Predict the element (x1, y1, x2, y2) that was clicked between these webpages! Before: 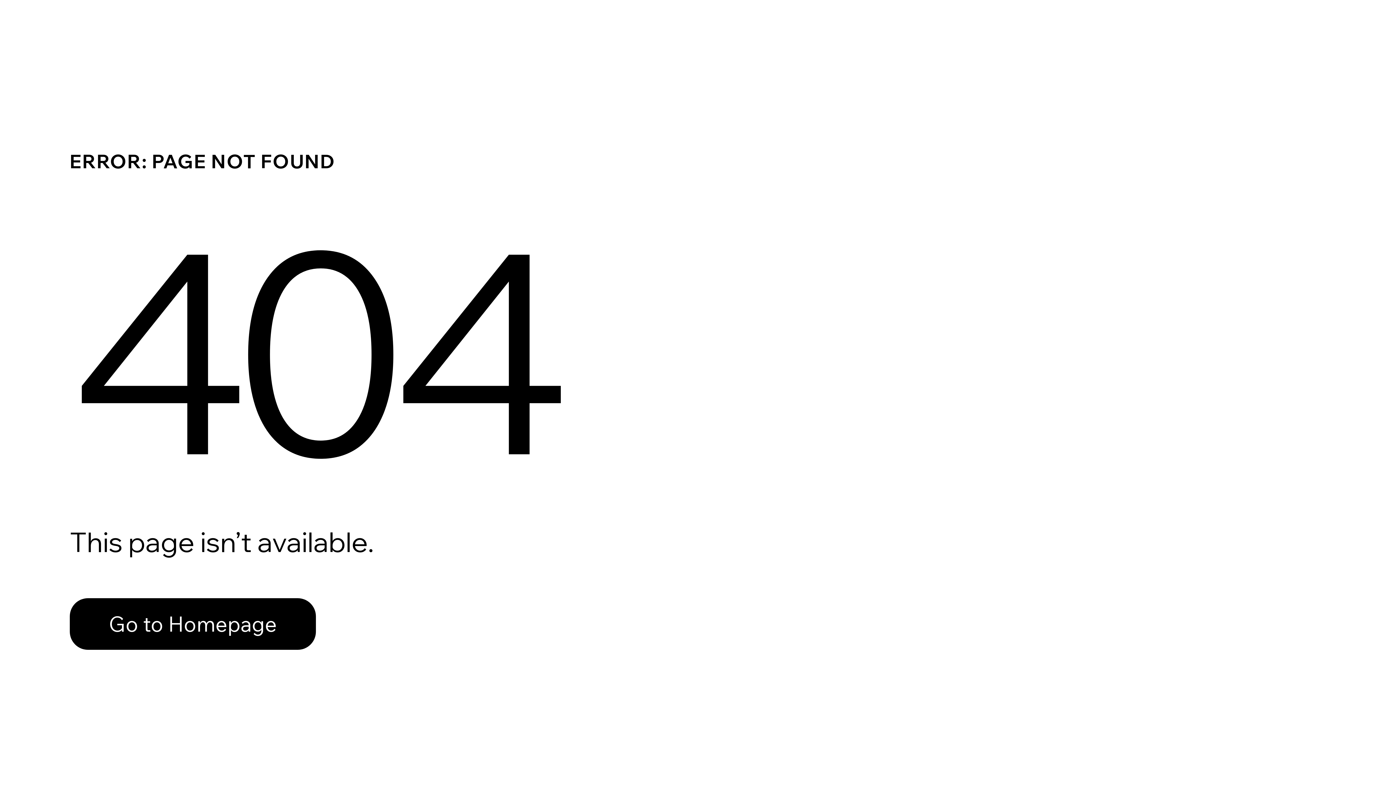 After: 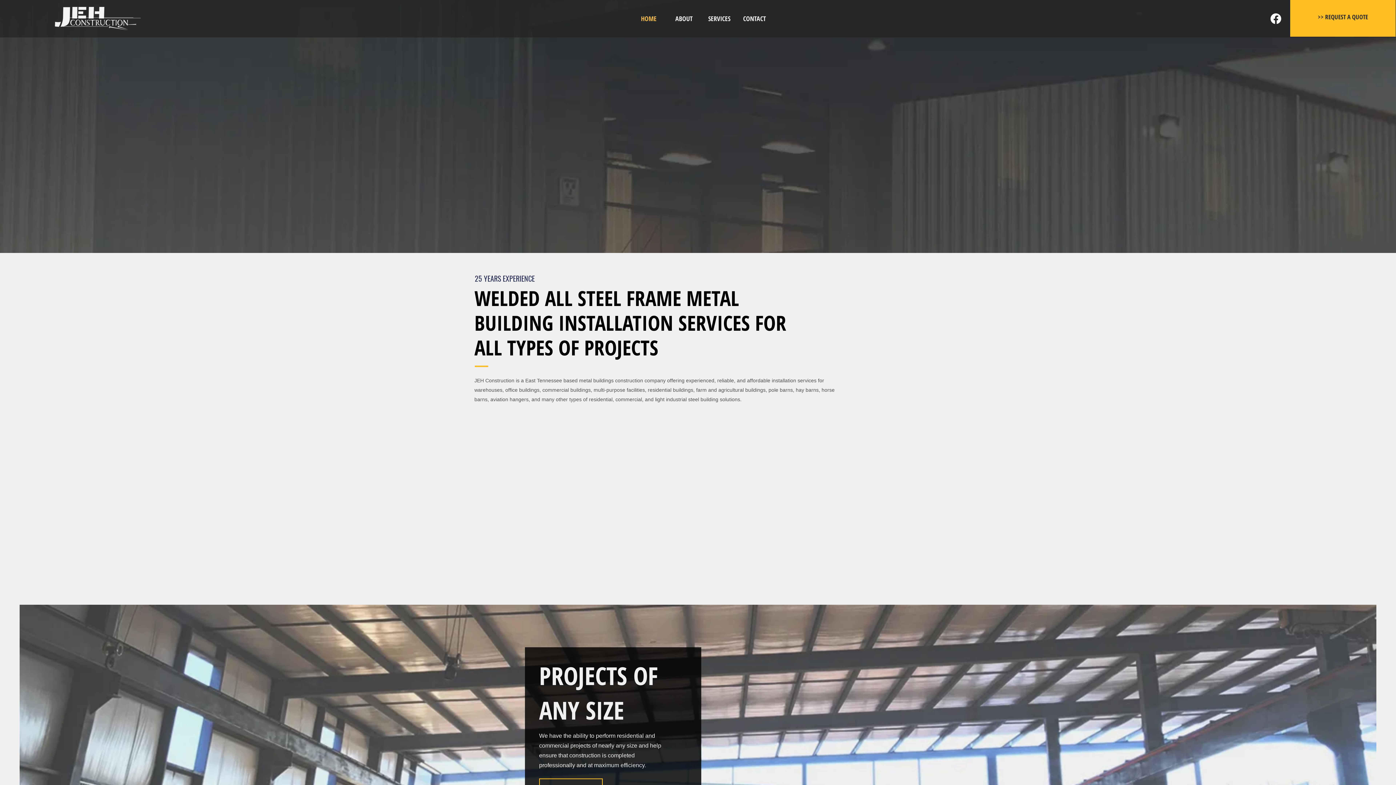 Action: bbox: (69, 598, 316, 650) label: Go to Homepage